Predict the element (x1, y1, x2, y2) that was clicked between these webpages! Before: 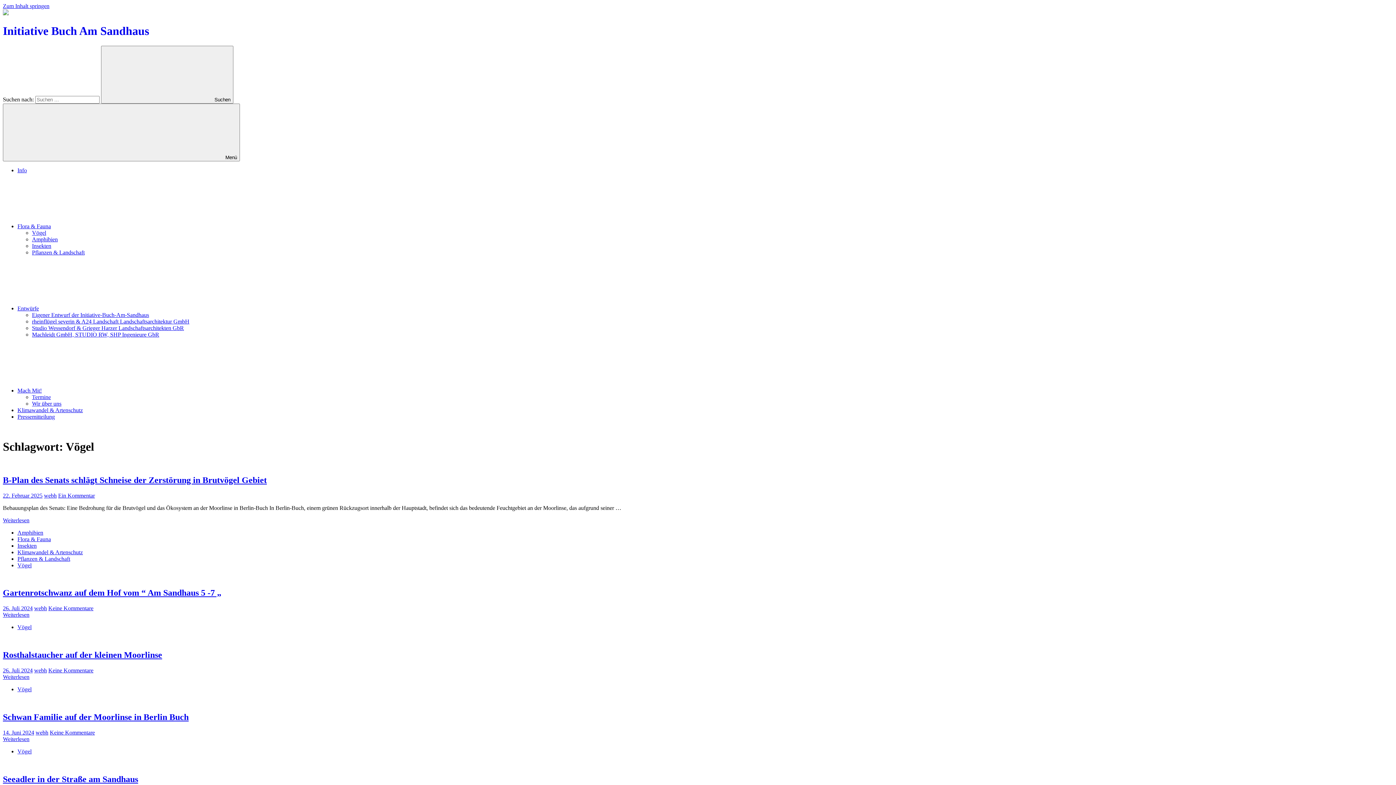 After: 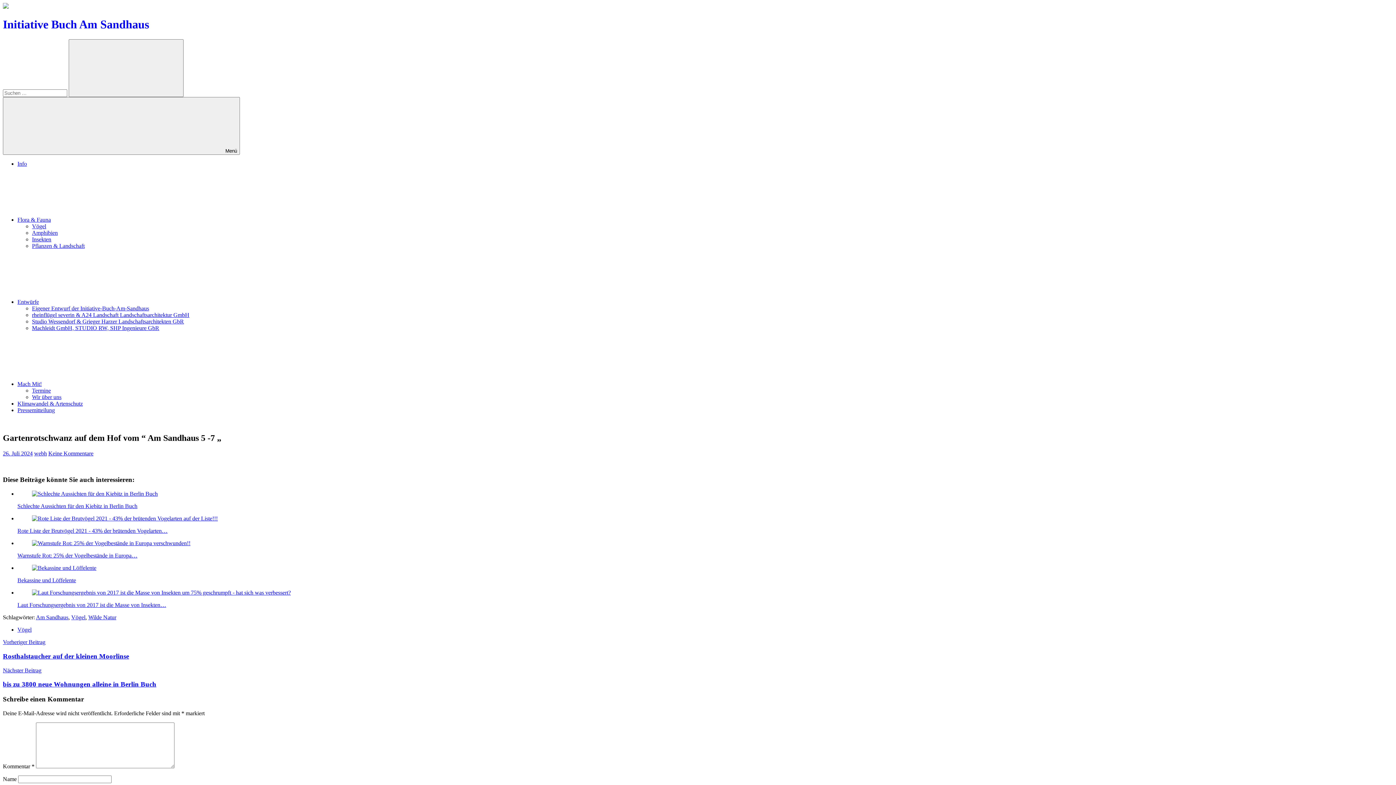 Action: label: 26. Juli 2024 bbox: (2, 605, 32, 611)